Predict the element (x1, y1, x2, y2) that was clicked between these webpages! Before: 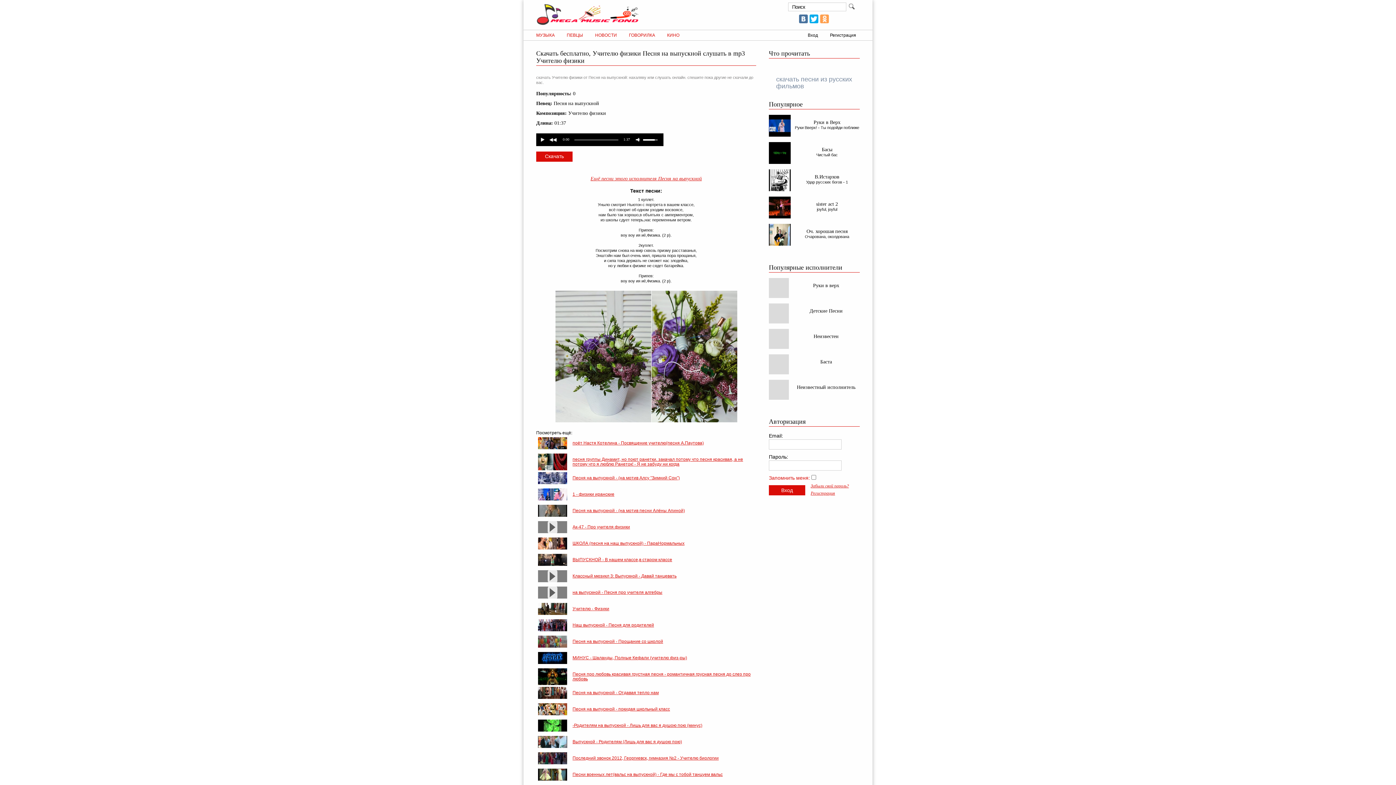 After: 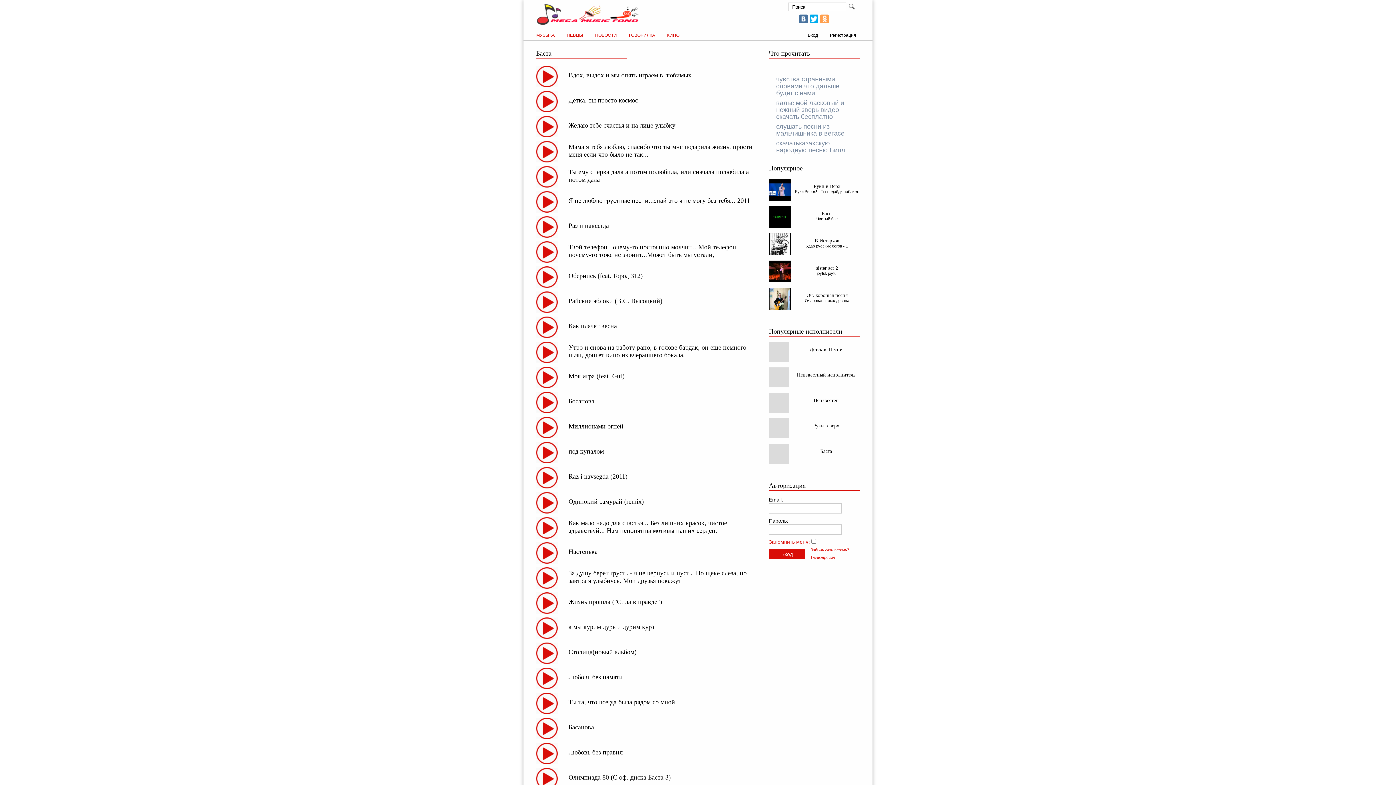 Action: bbox: (820, 359, 832, 364) label: Баста